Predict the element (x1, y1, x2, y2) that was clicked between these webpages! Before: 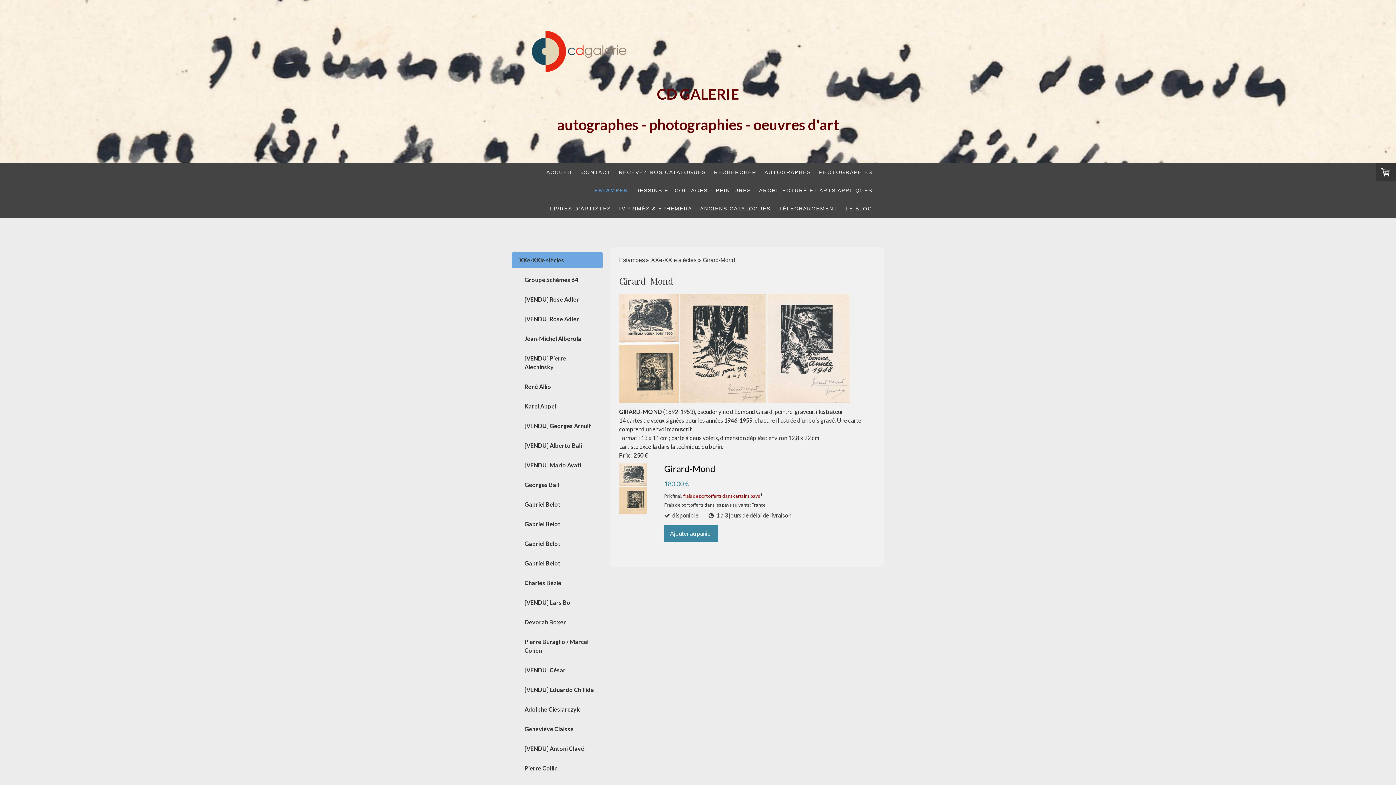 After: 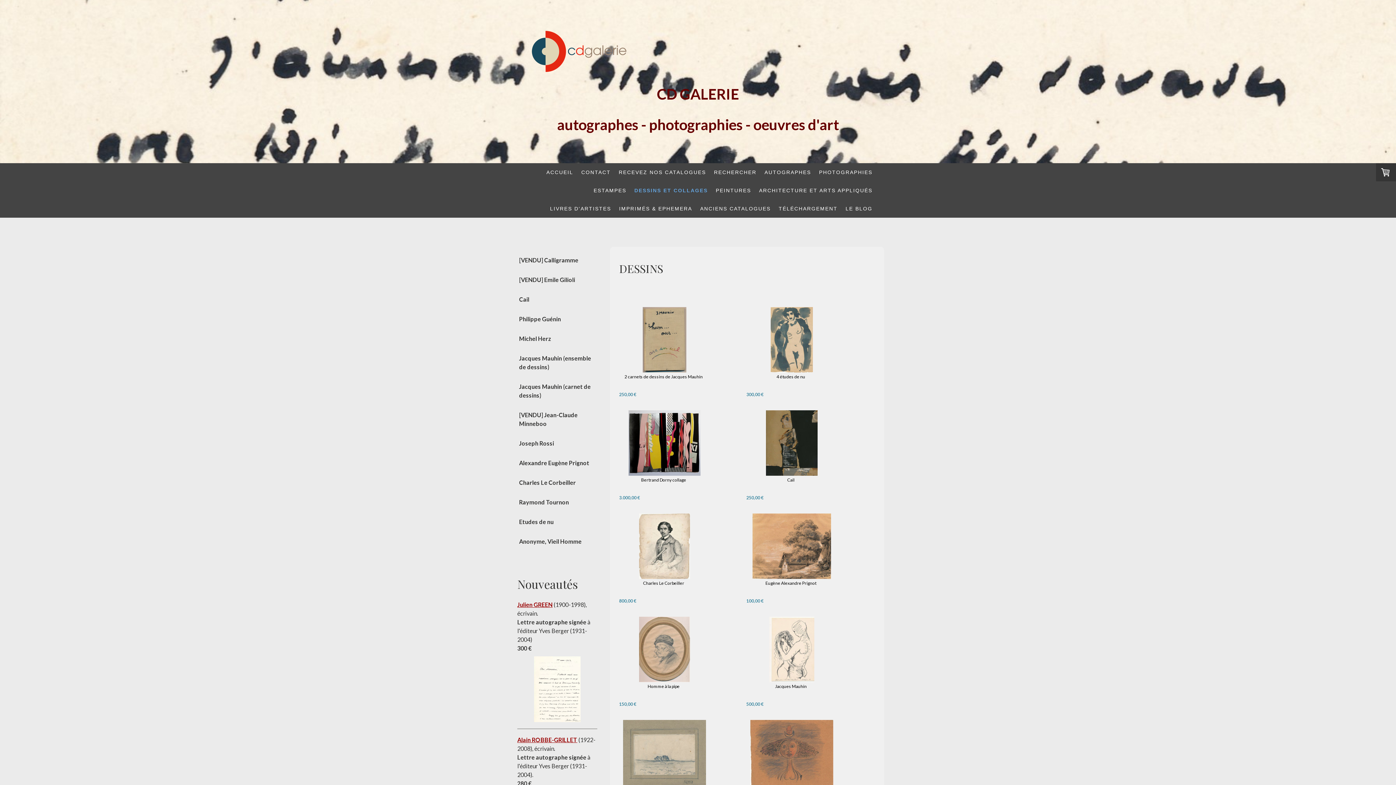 Action: label: DESSINS ET COLLAGES bbox: (631, 181, 712, 199)